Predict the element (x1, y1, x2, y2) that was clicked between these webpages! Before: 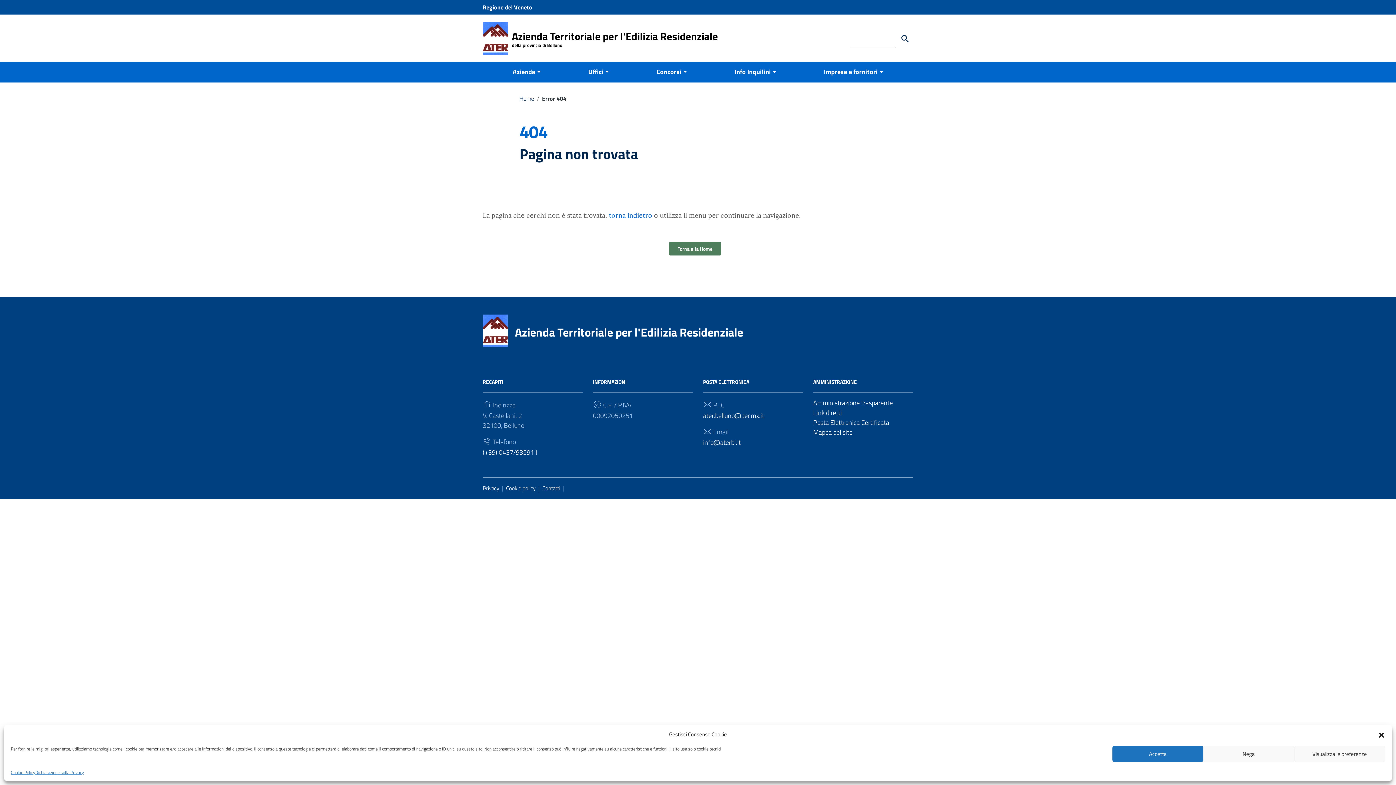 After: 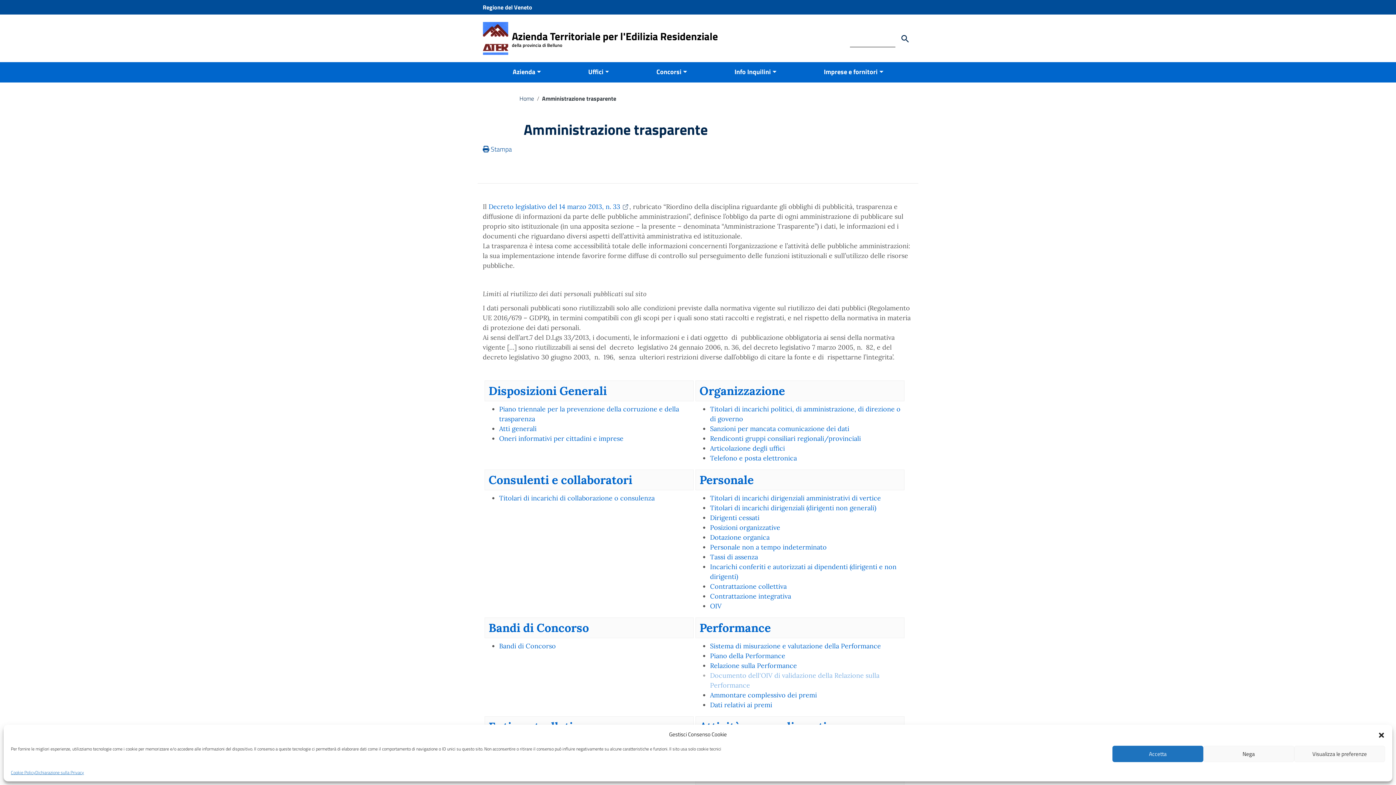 Action: label: Amministrazione trasparente bbox: (813, 398, 893, 407)